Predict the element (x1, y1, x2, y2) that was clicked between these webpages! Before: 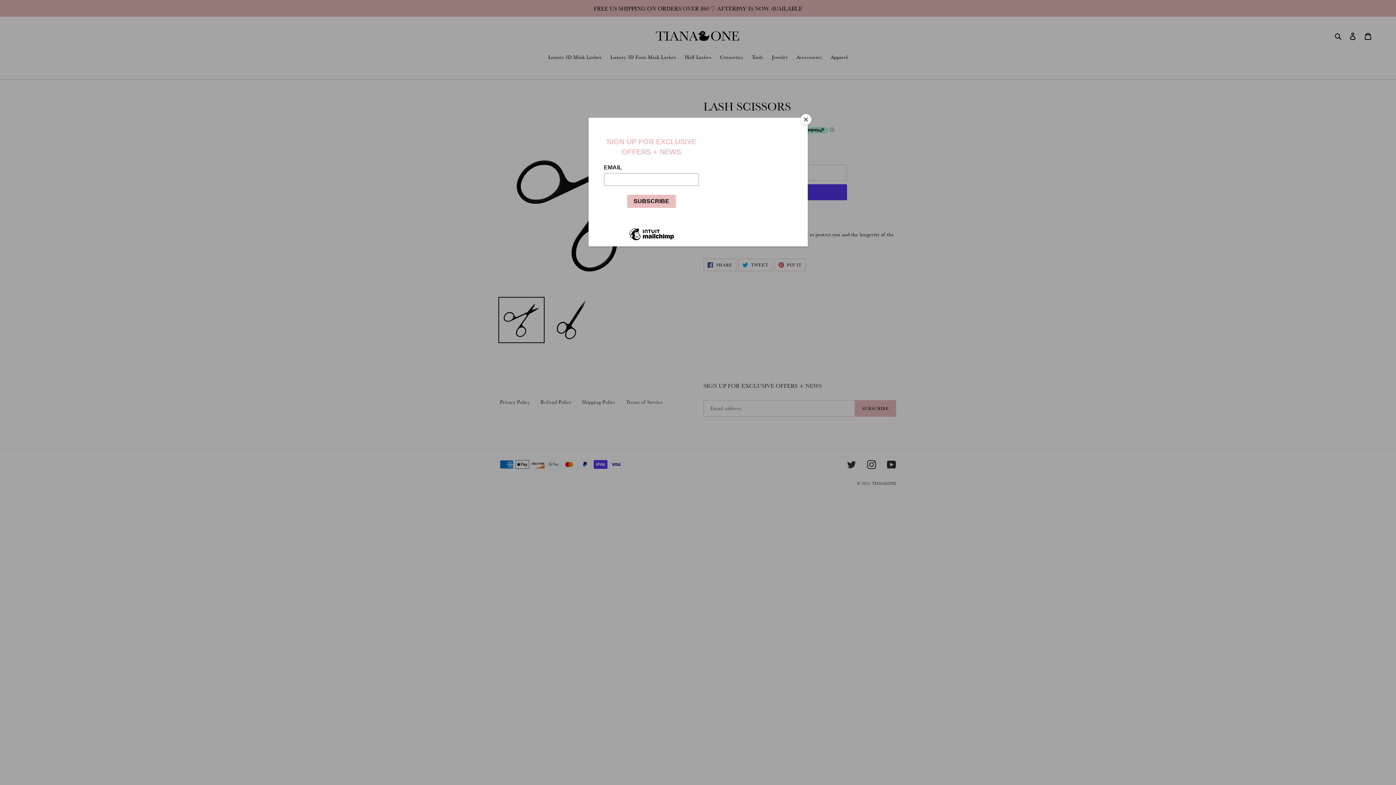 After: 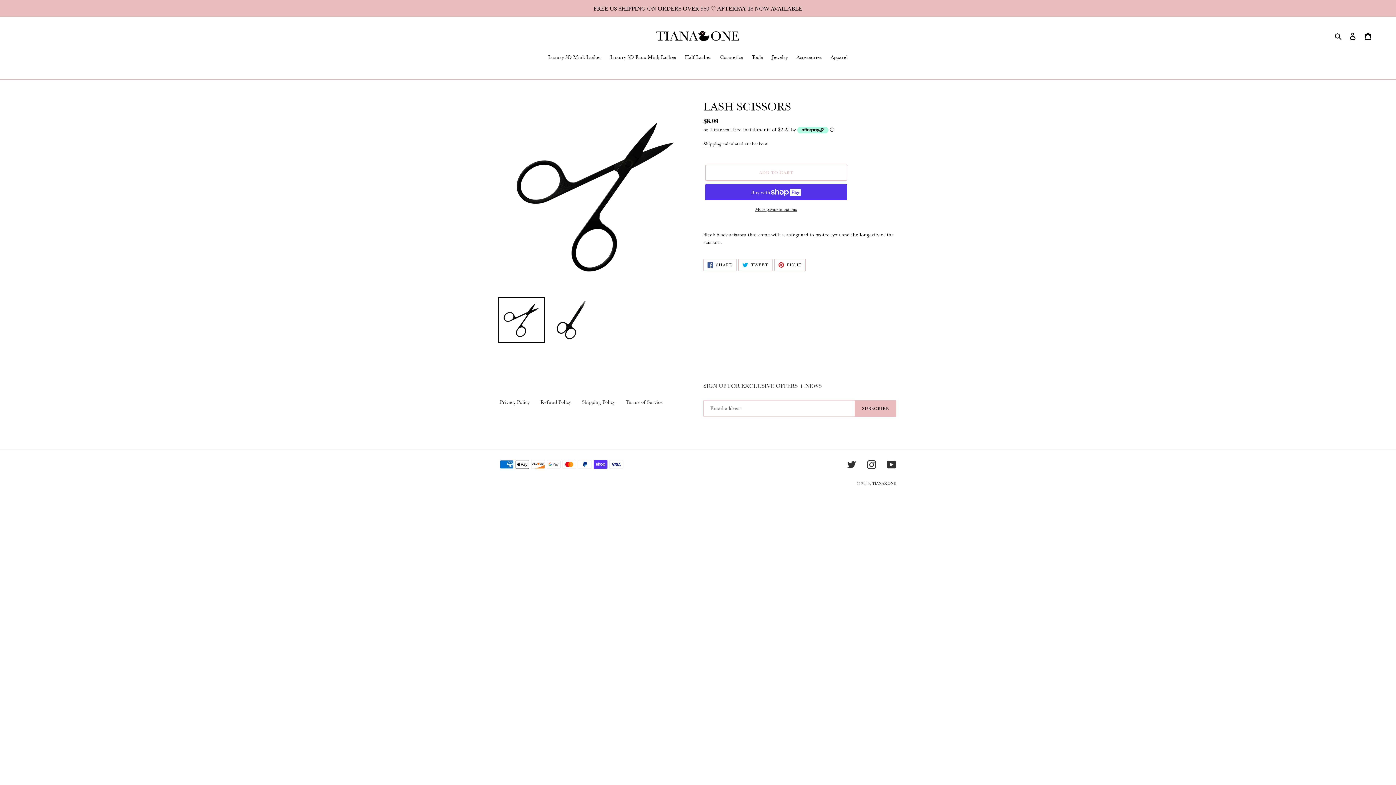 Action: bbox: (800, 114, 811, 125) label: Close